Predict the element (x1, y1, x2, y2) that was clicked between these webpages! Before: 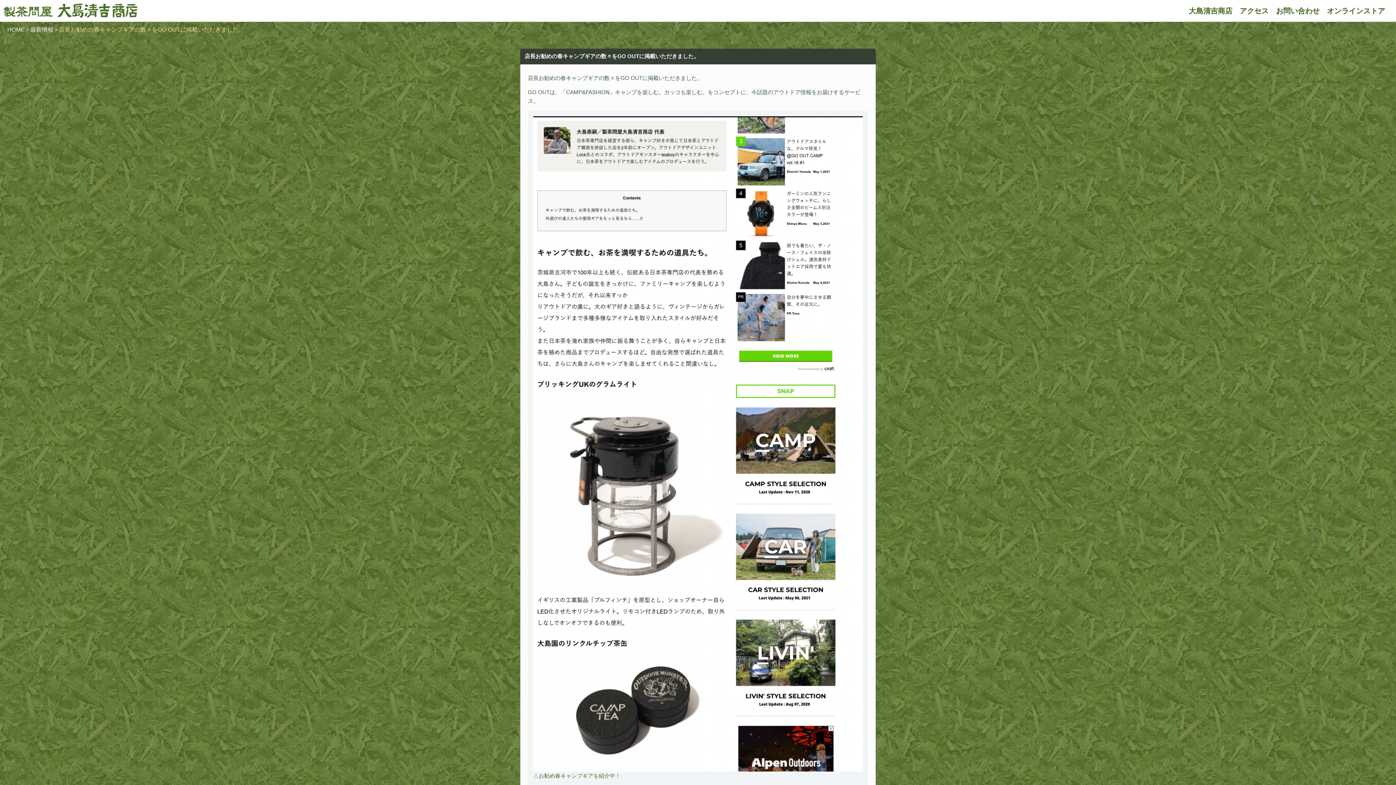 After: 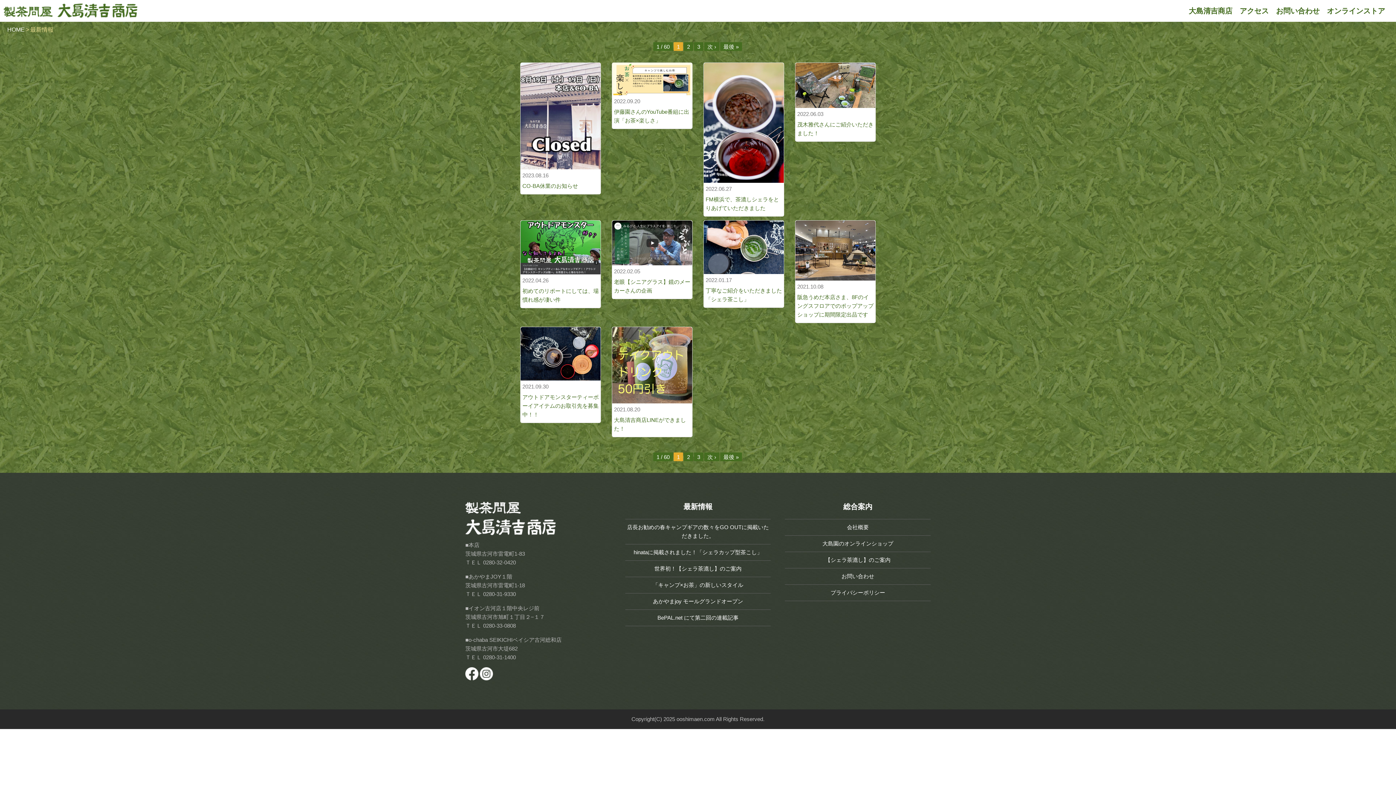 Action: bbox: (30, 26, 53, 32) label: 最新情報